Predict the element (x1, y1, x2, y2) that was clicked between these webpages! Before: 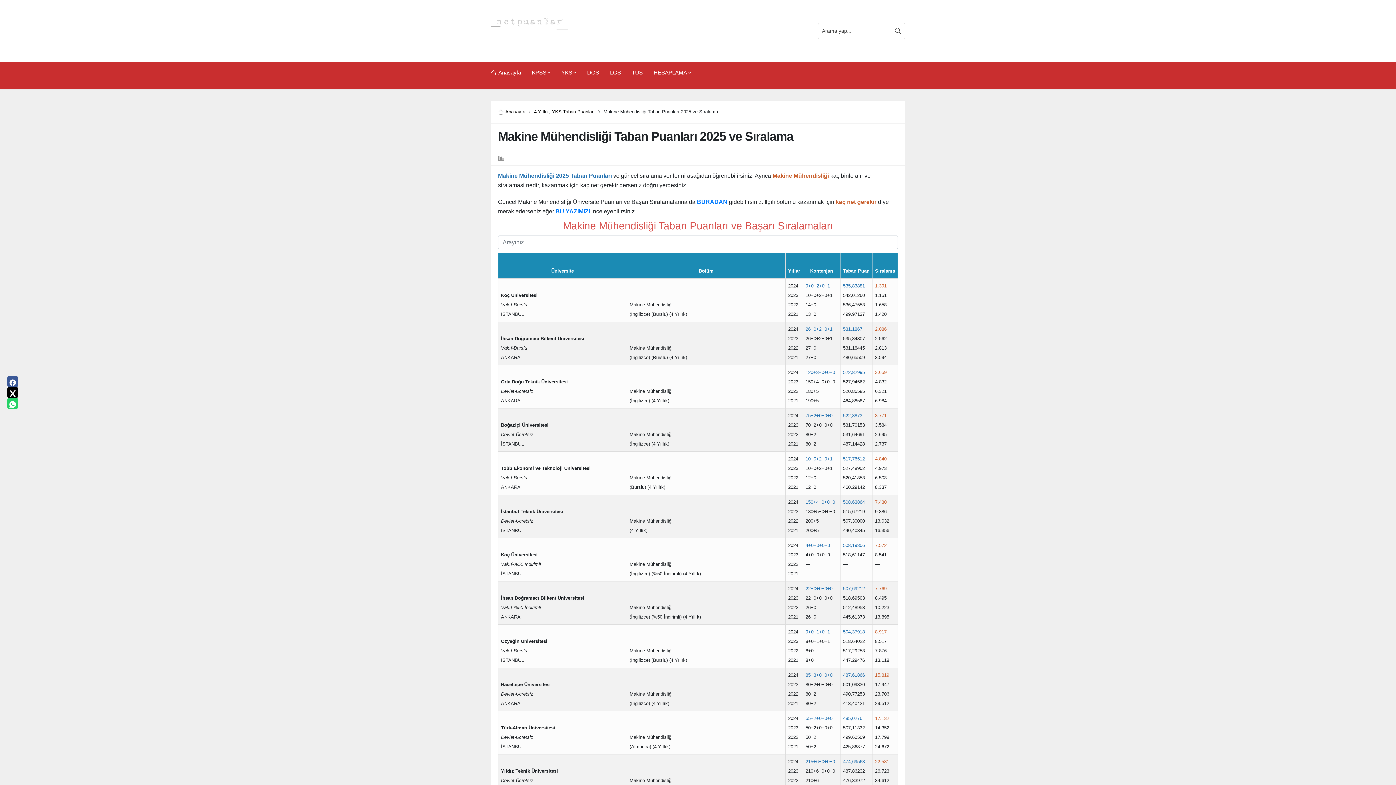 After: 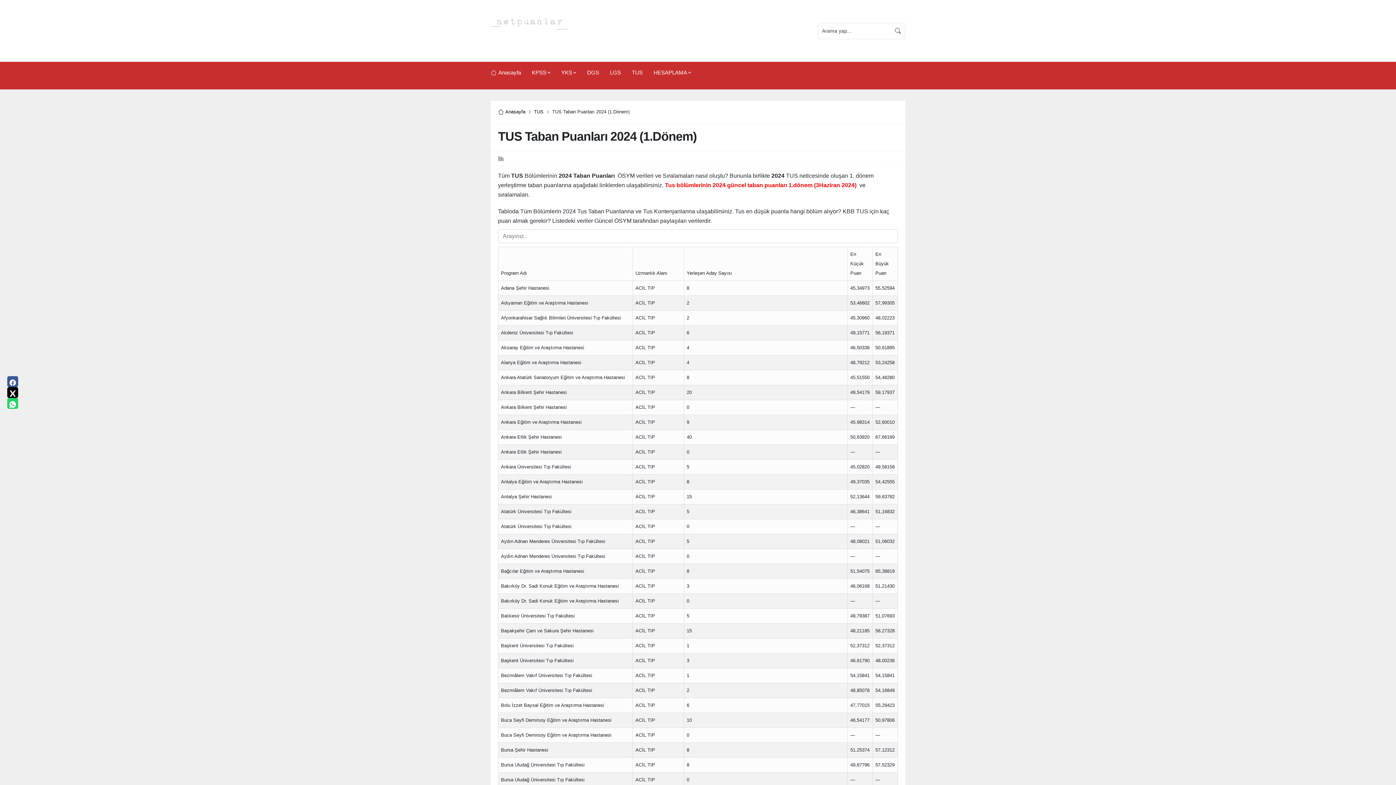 Action: bbox: (632, 61, 642, 83) label: TUS